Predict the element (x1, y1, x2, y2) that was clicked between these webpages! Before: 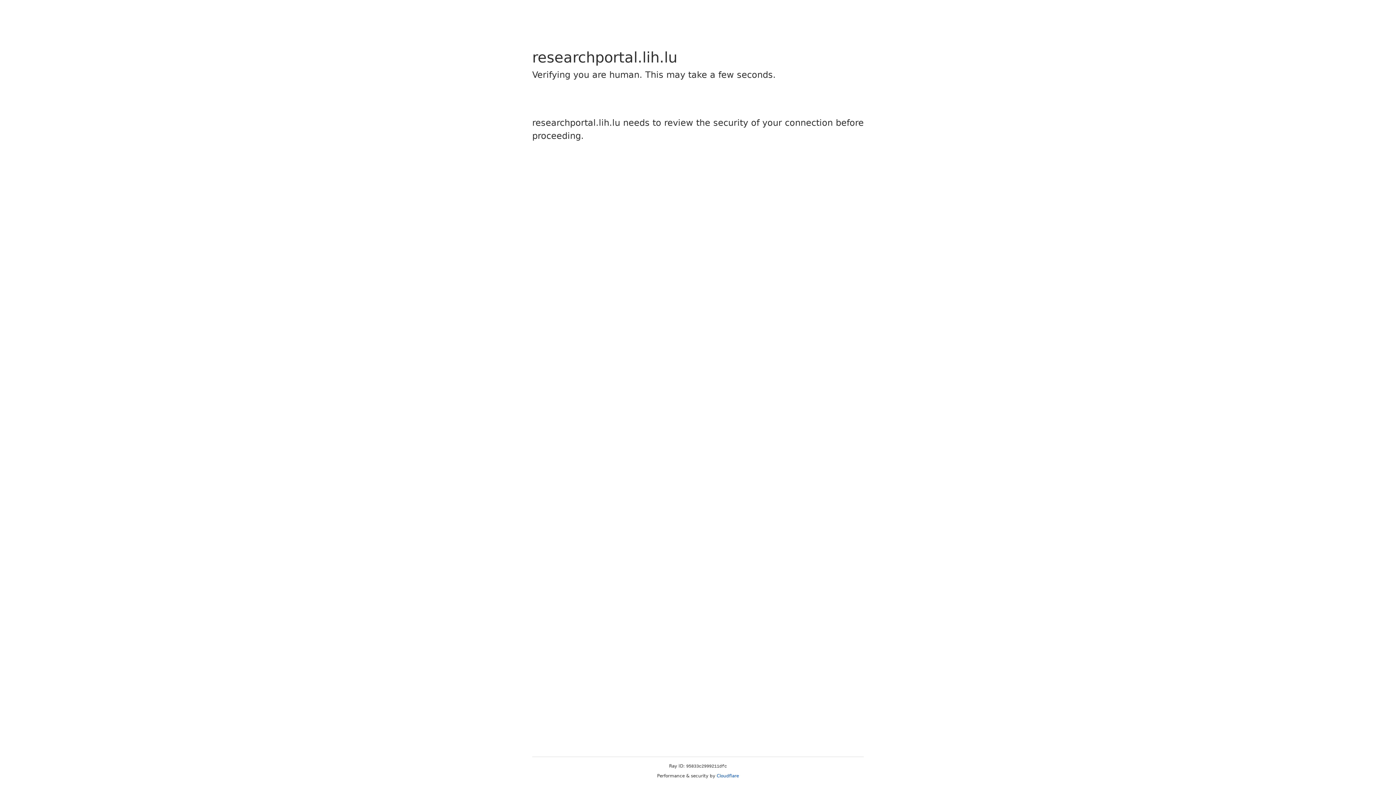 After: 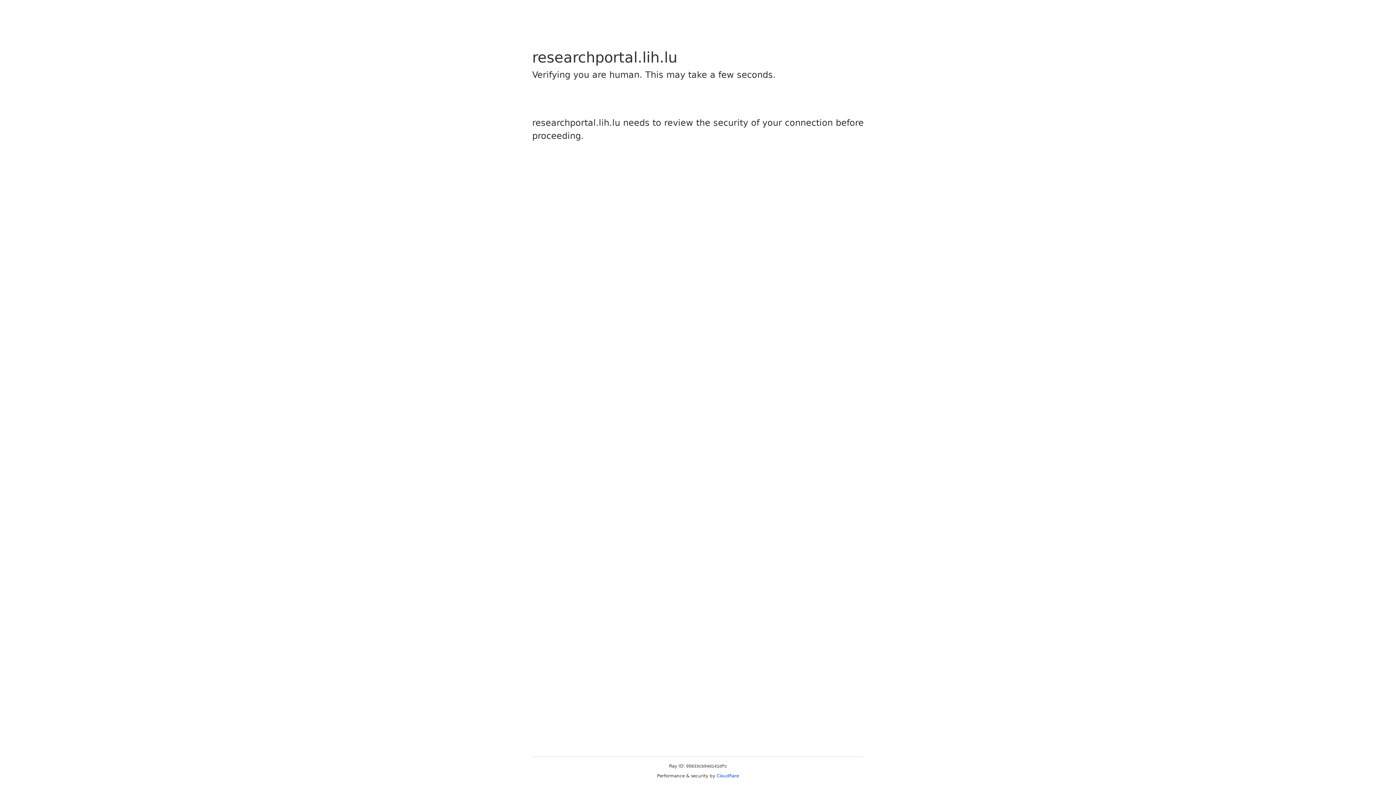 Action: label: Cloudflare bbox: (716, 773, 739, 778)